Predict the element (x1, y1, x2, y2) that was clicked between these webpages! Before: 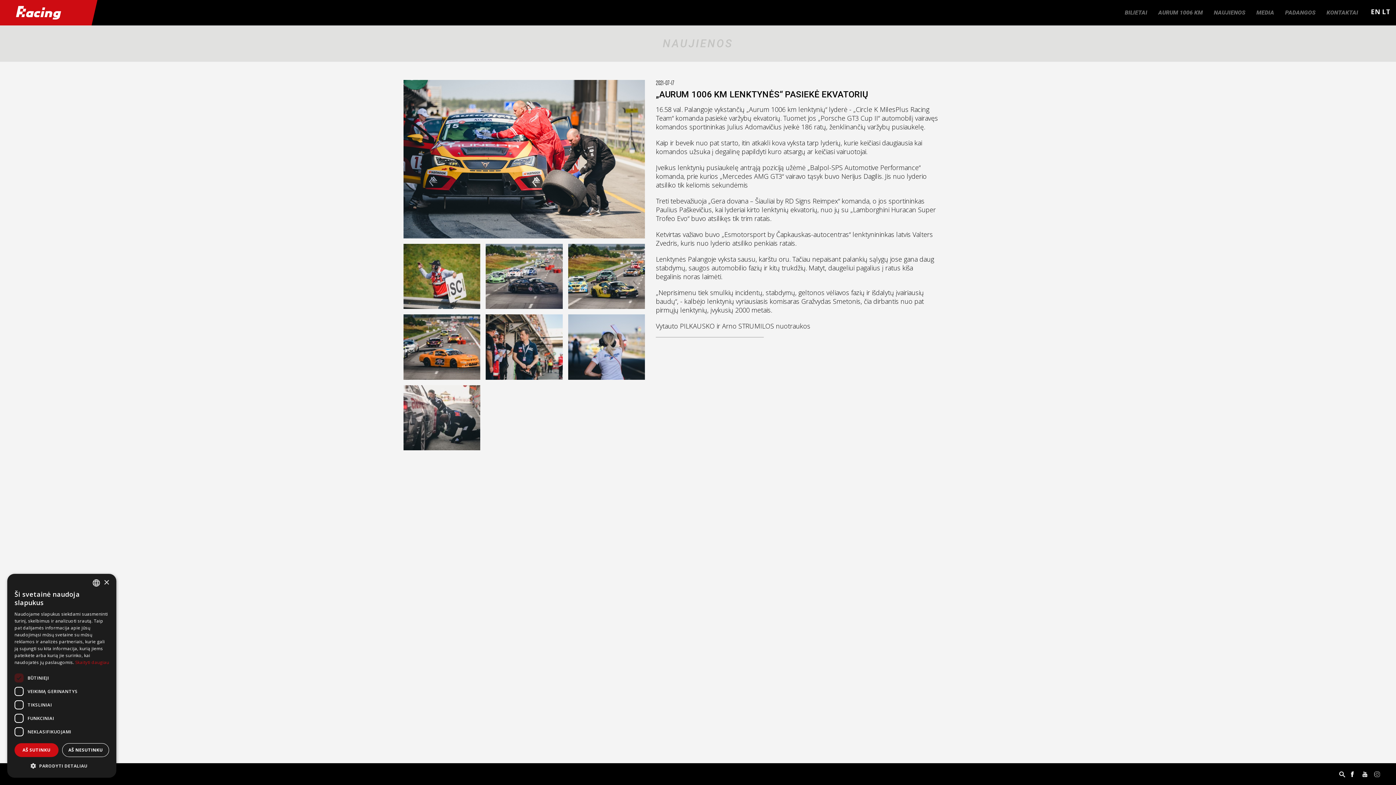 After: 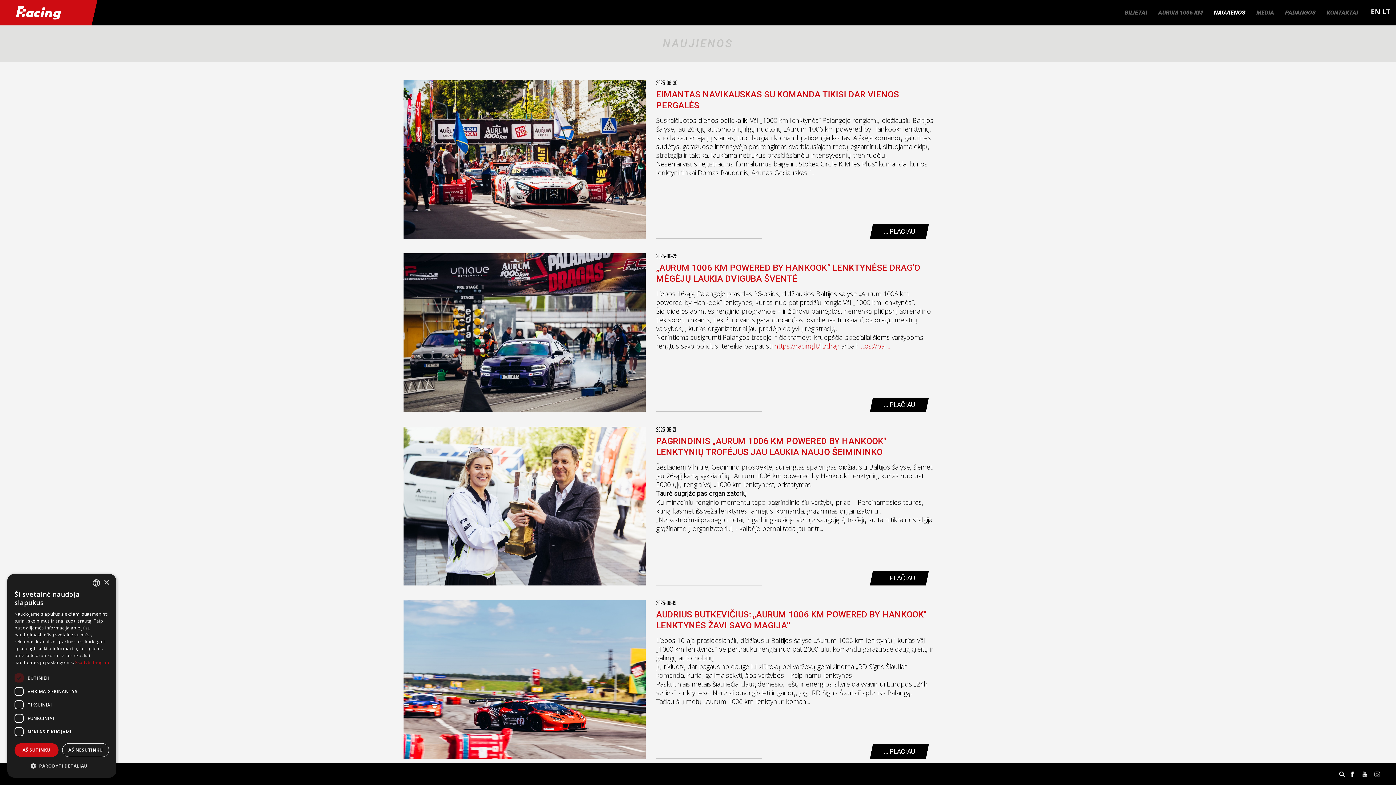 Action: label: NAUJIENOS bbox: (1208, 0, 1251, 25)